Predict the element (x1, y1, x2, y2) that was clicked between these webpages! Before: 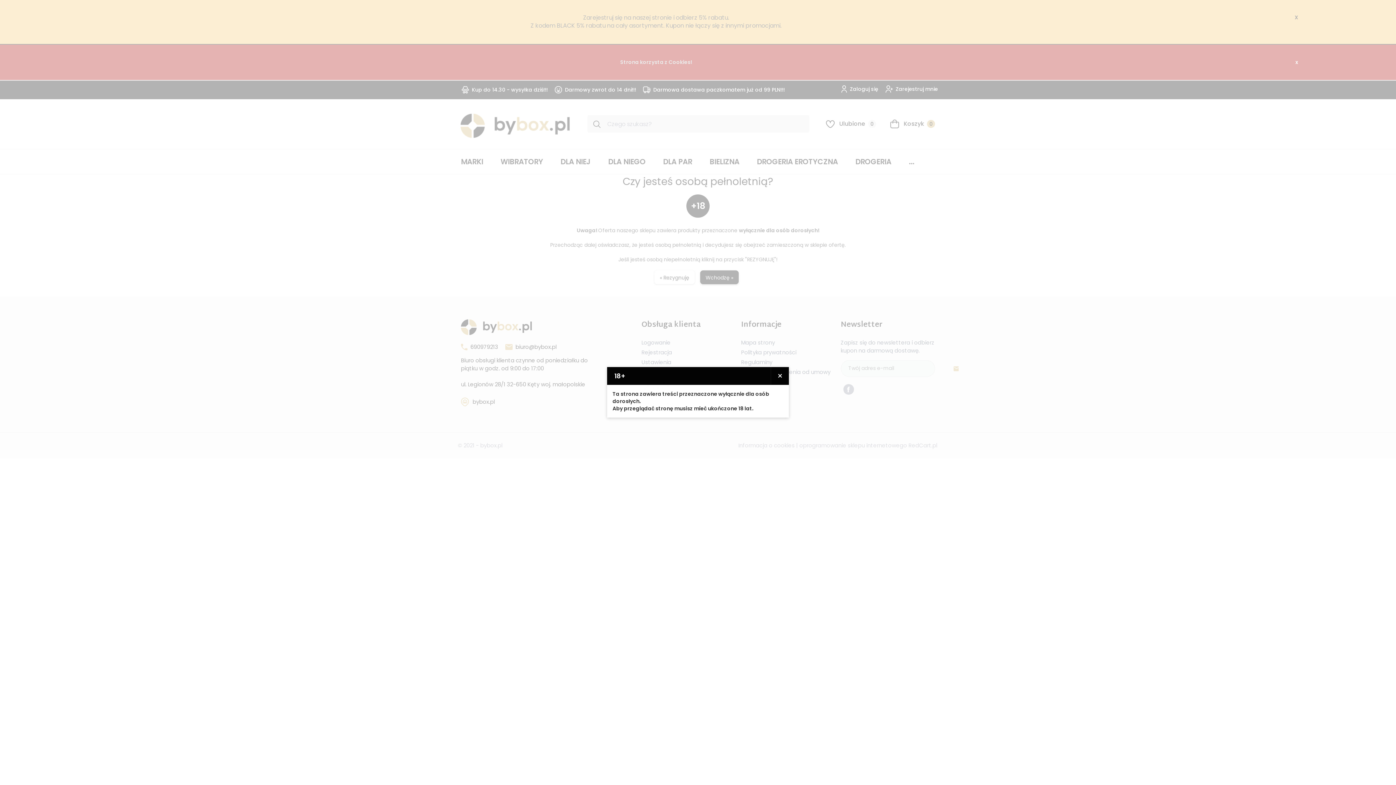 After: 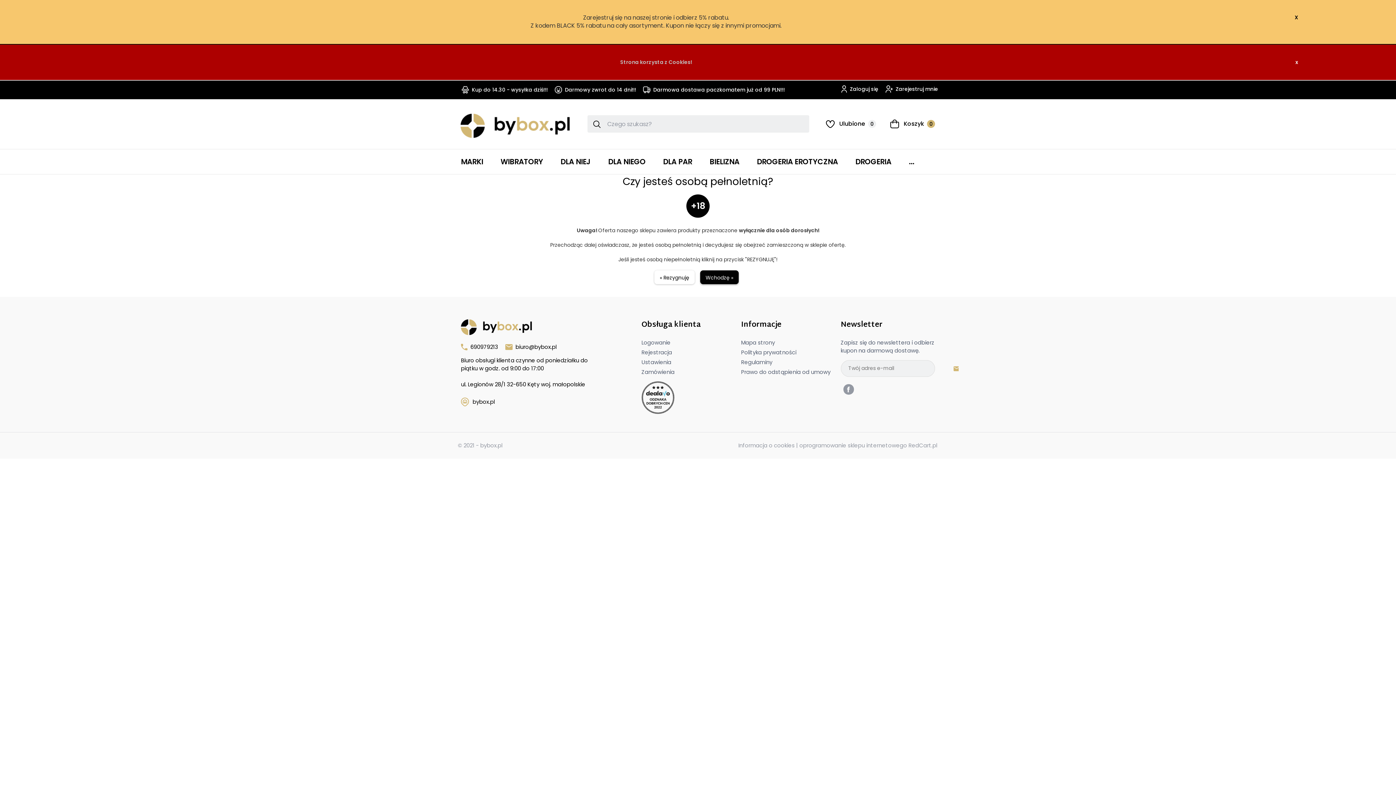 Action: bbox: (770, 367, 789, 385) label: ×